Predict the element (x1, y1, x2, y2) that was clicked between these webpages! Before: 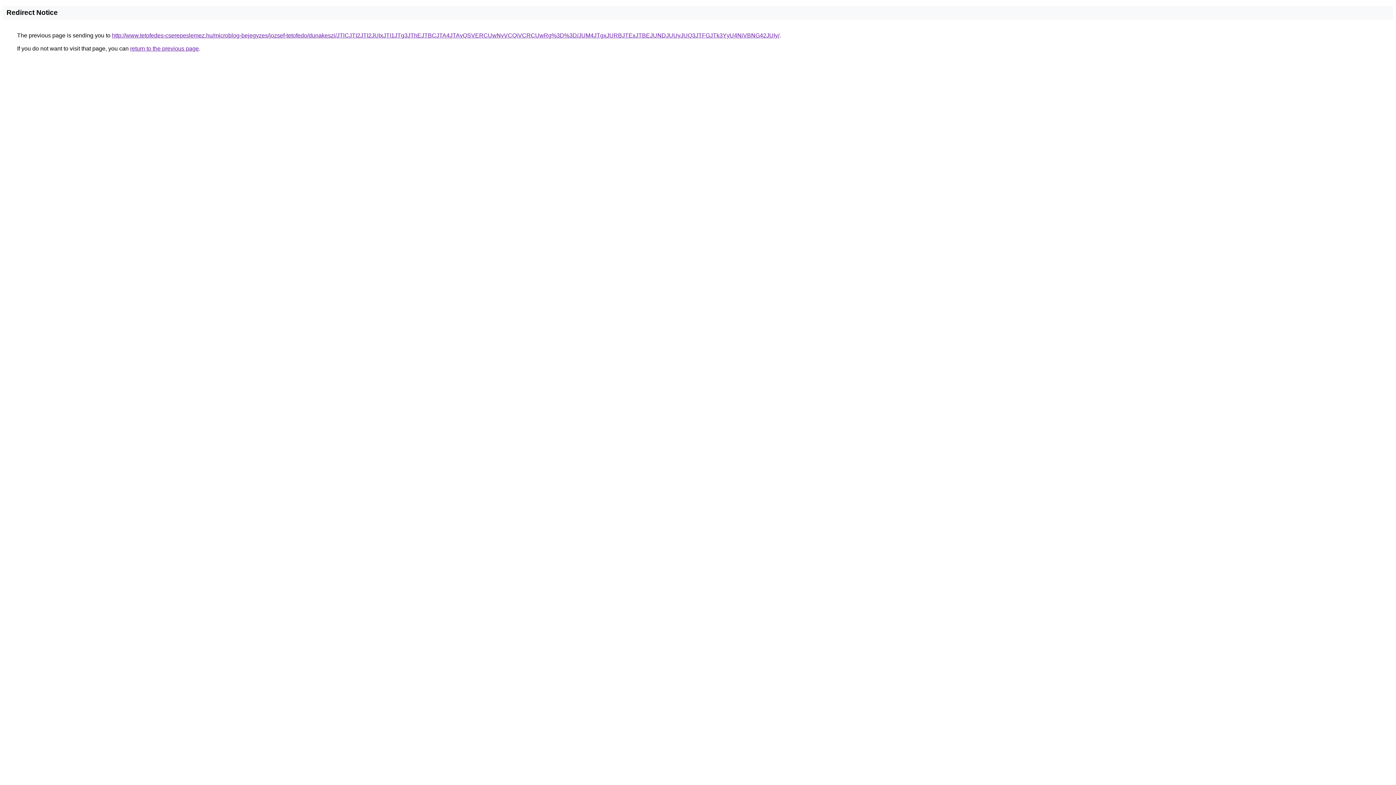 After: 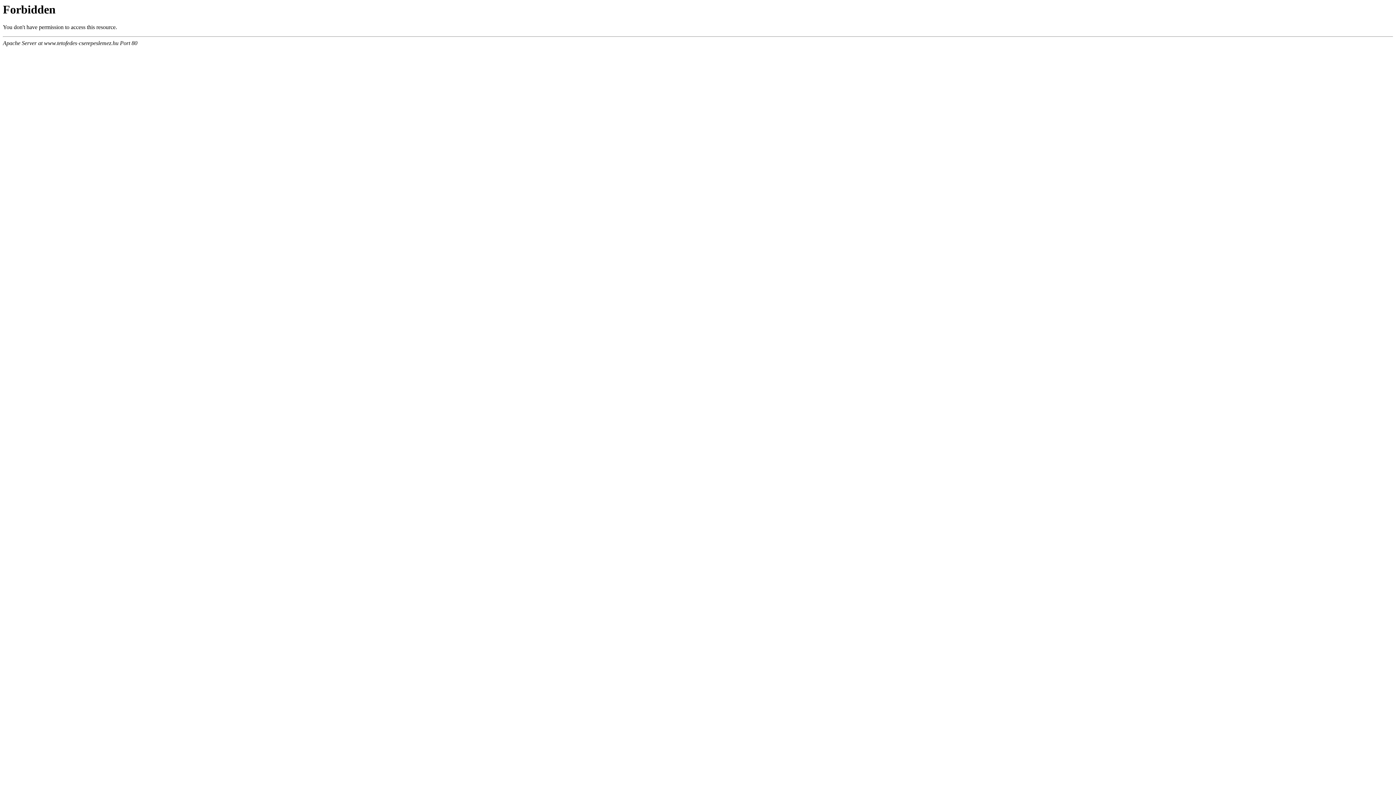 Action: label: http://www.tetofedes-cserepeslemez.hu/microblog-bejegyzes/jozsef-tetofedo/dunakeszi/JTlCJTI2JTI2JUIxJTI1JTg3JThEJTBCJTA4JTAyQSVERCUwNyVCQiVCRCUwRg%3D%3D/JUM4JTgxJURBJTExJTBEJUNDJUUyJUQ3JTFGJTk3YyU4NiVBNG42JUIy/ bbox: (112, 32, 779, 38)